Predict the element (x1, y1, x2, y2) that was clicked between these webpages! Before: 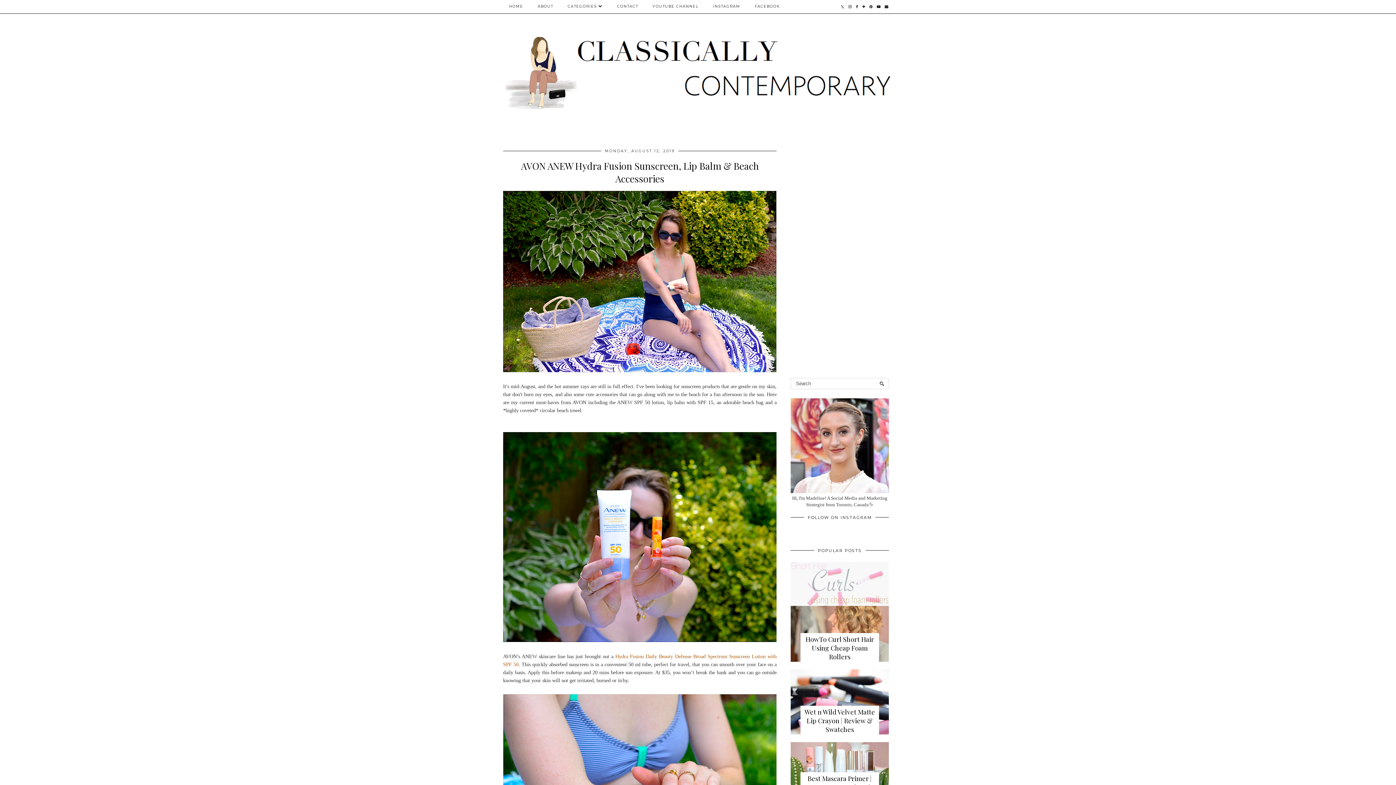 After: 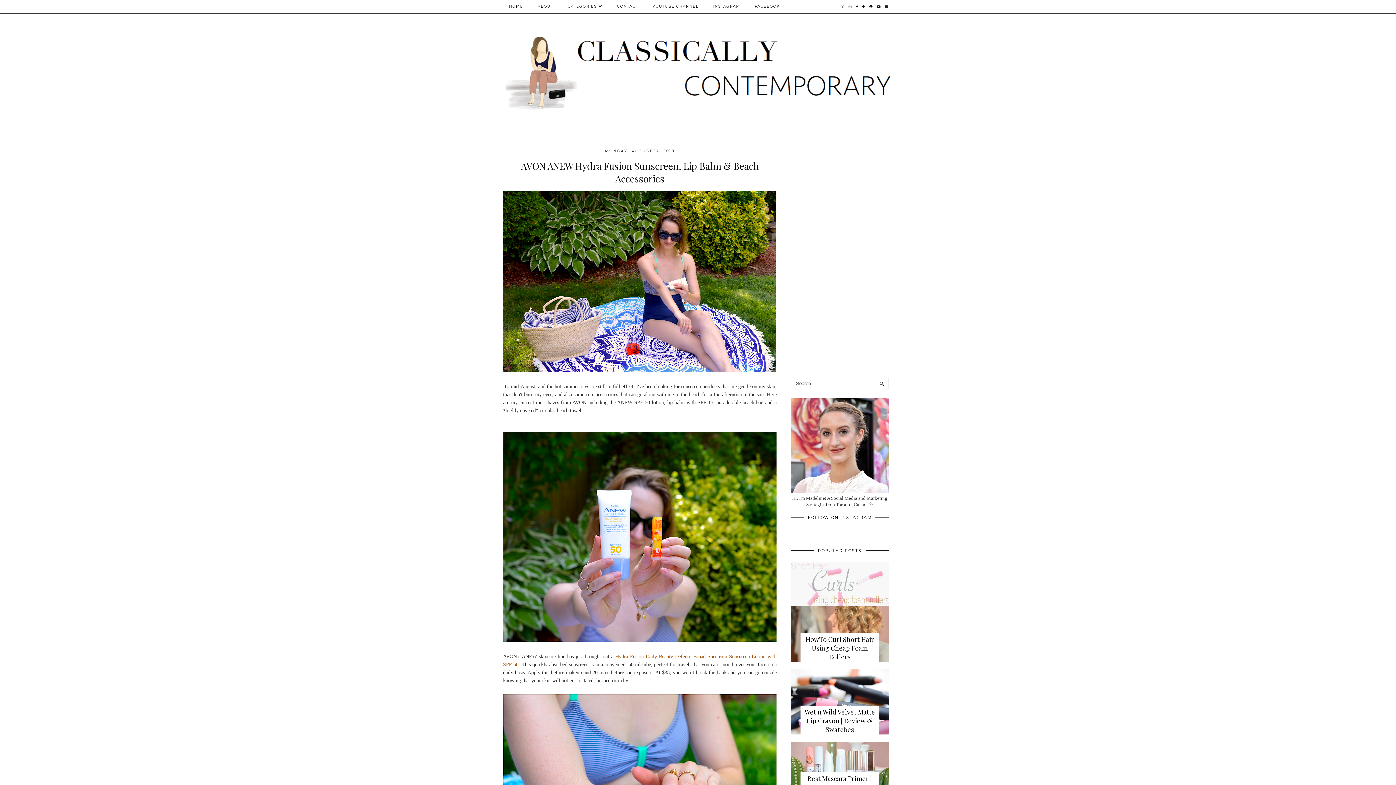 Action: bbox: (846, 0, 854, 13)